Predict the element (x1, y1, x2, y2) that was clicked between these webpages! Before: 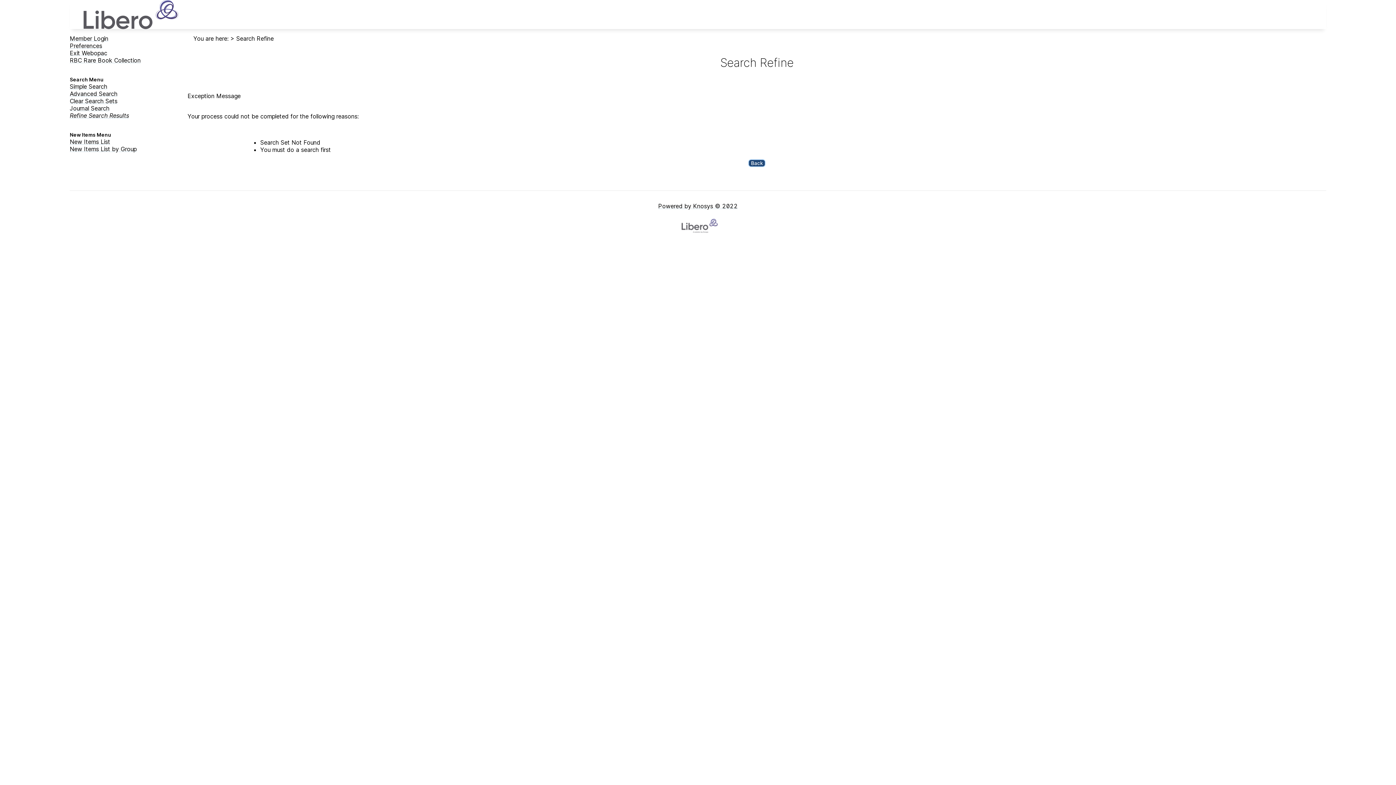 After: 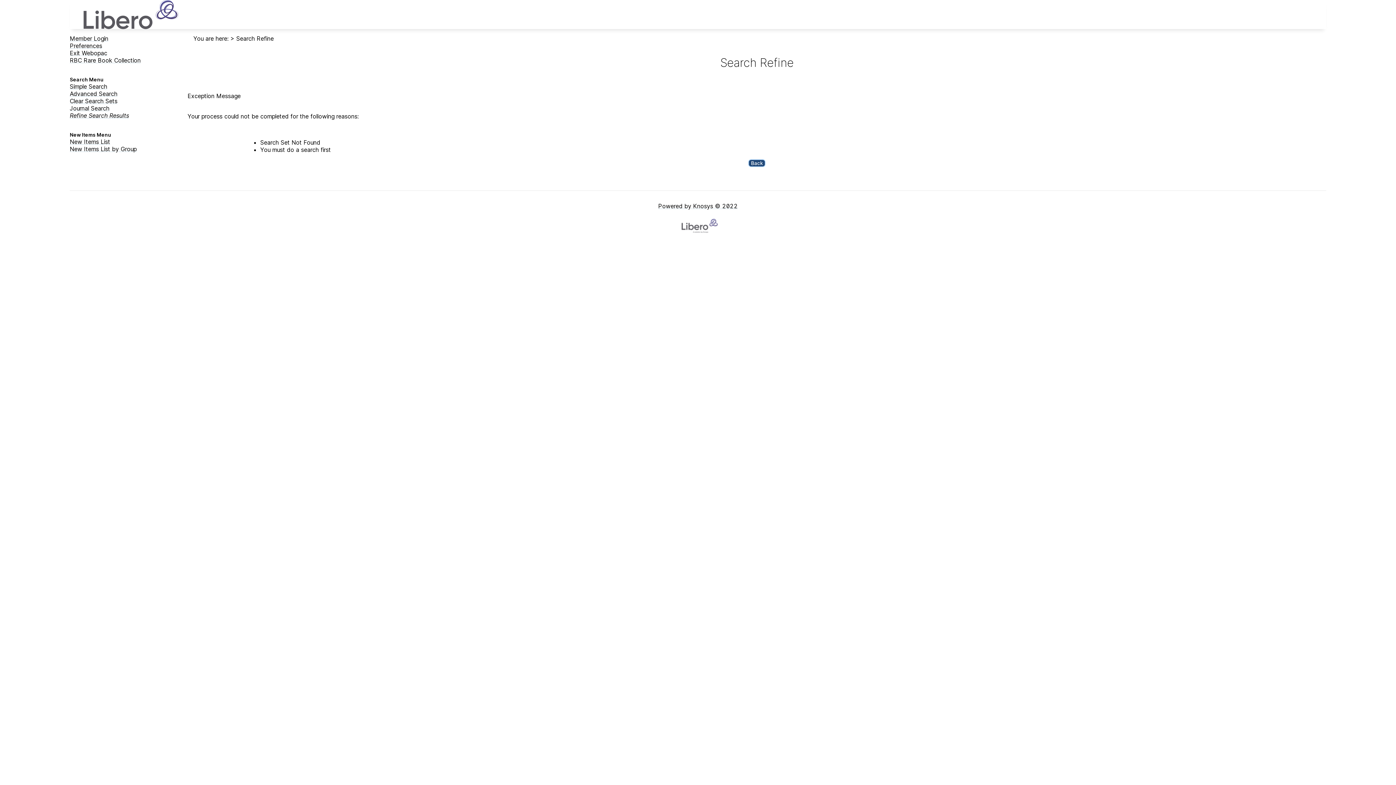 Action: bbox: (69, 112, 129, 119) label: Refine Search Results